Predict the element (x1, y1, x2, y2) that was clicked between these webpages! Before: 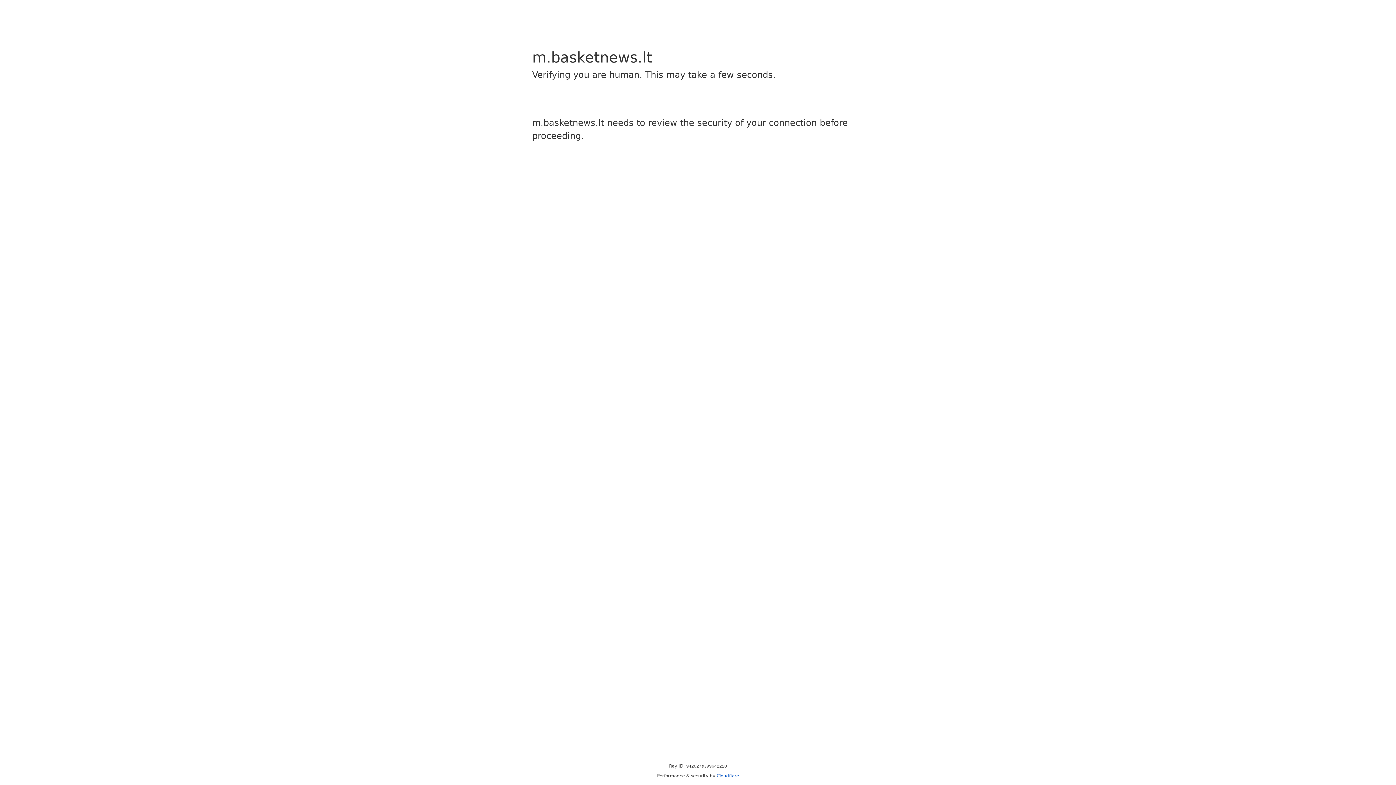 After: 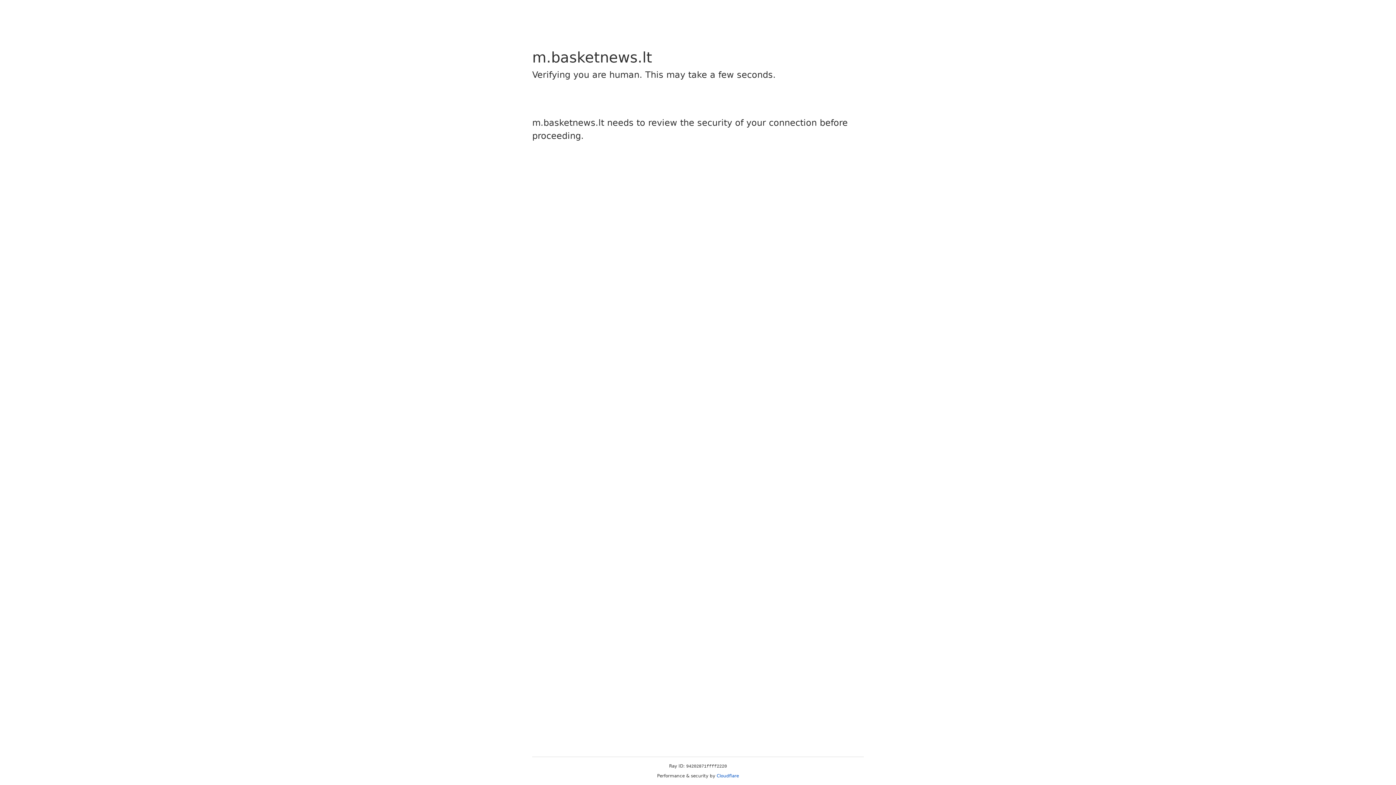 Action: label: Cloudflare bbox: (716, 773, 739, 778)